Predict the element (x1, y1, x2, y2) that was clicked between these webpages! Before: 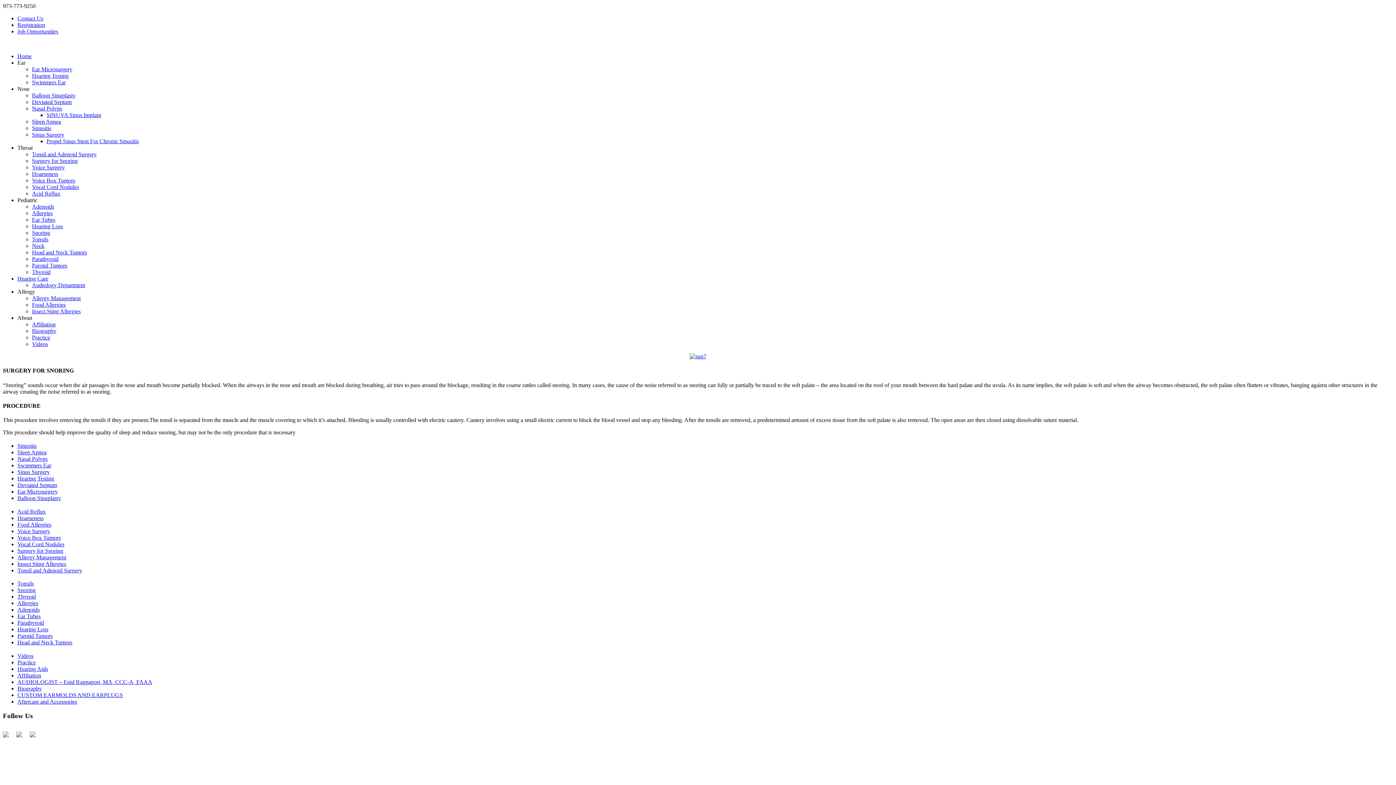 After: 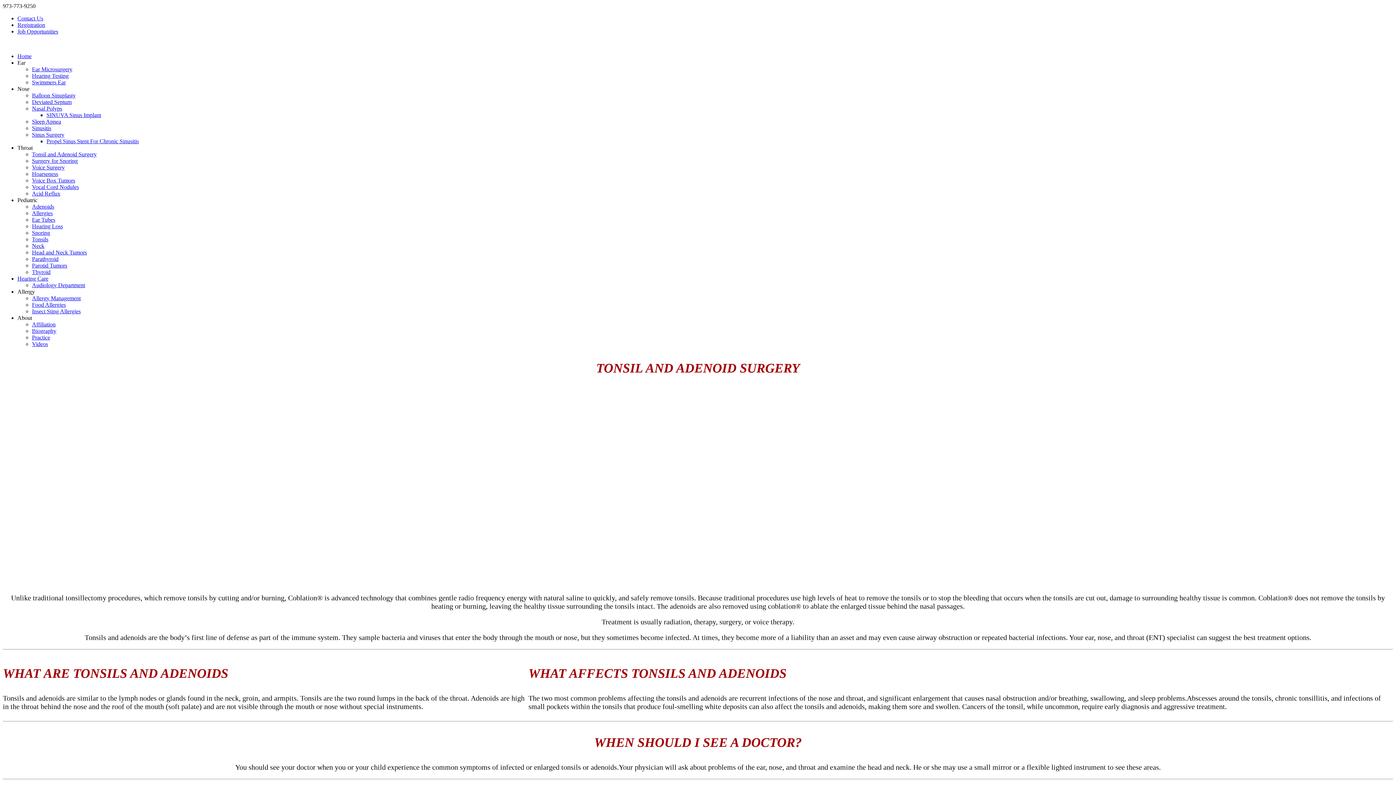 Action: bbox: (32, 151, 96, 157) label: Tonsil and Adenoid Surgery